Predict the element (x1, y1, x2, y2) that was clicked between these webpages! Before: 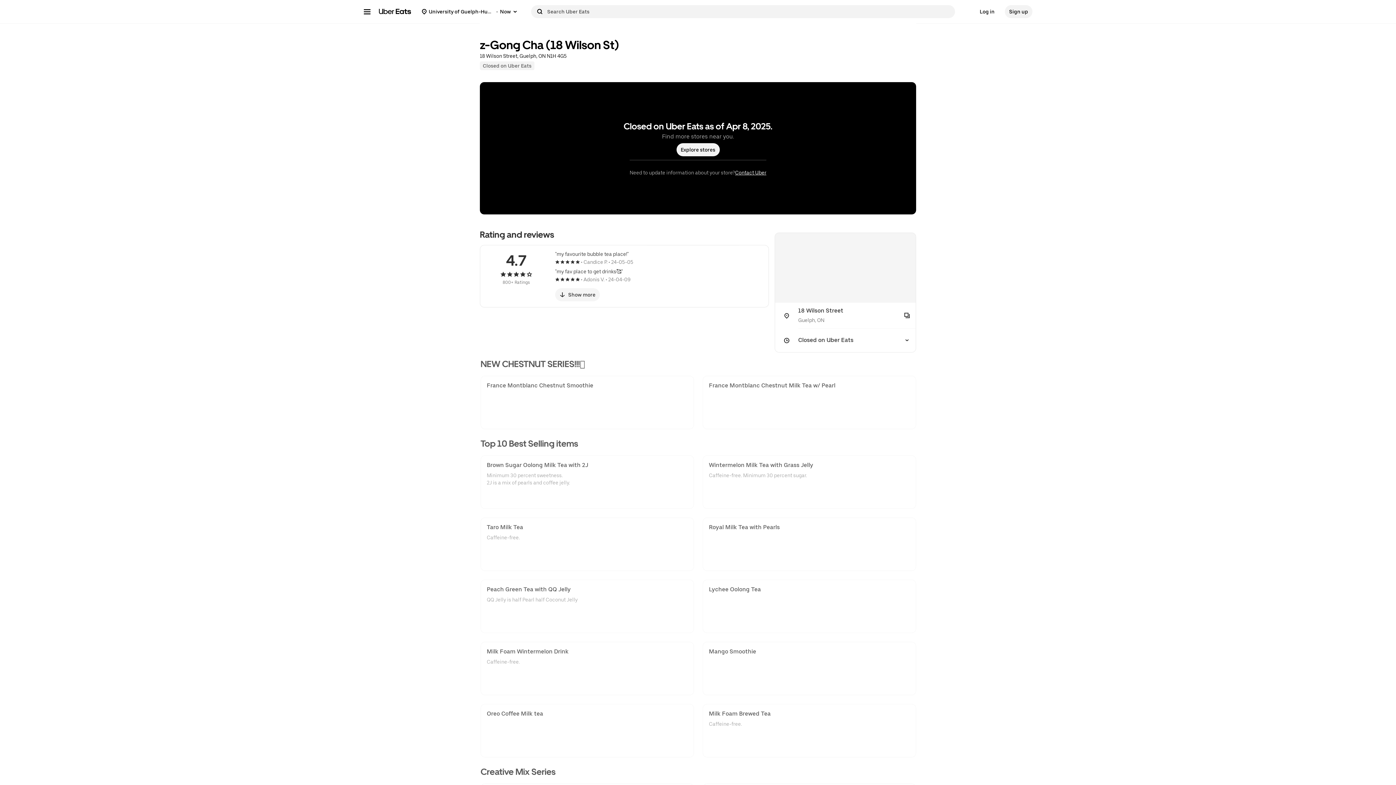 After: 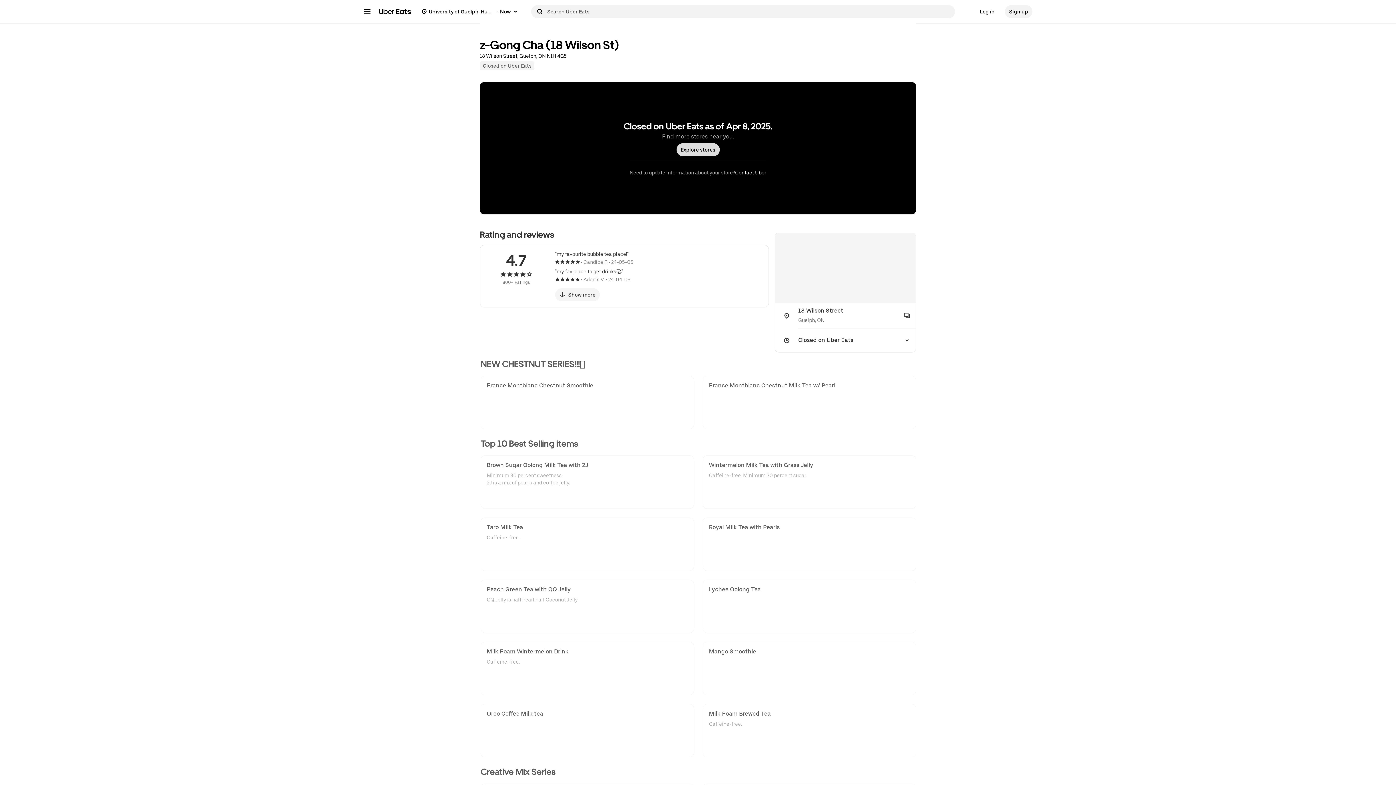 Action: bbox: (676, 143, 719, 156) label: Explore stores